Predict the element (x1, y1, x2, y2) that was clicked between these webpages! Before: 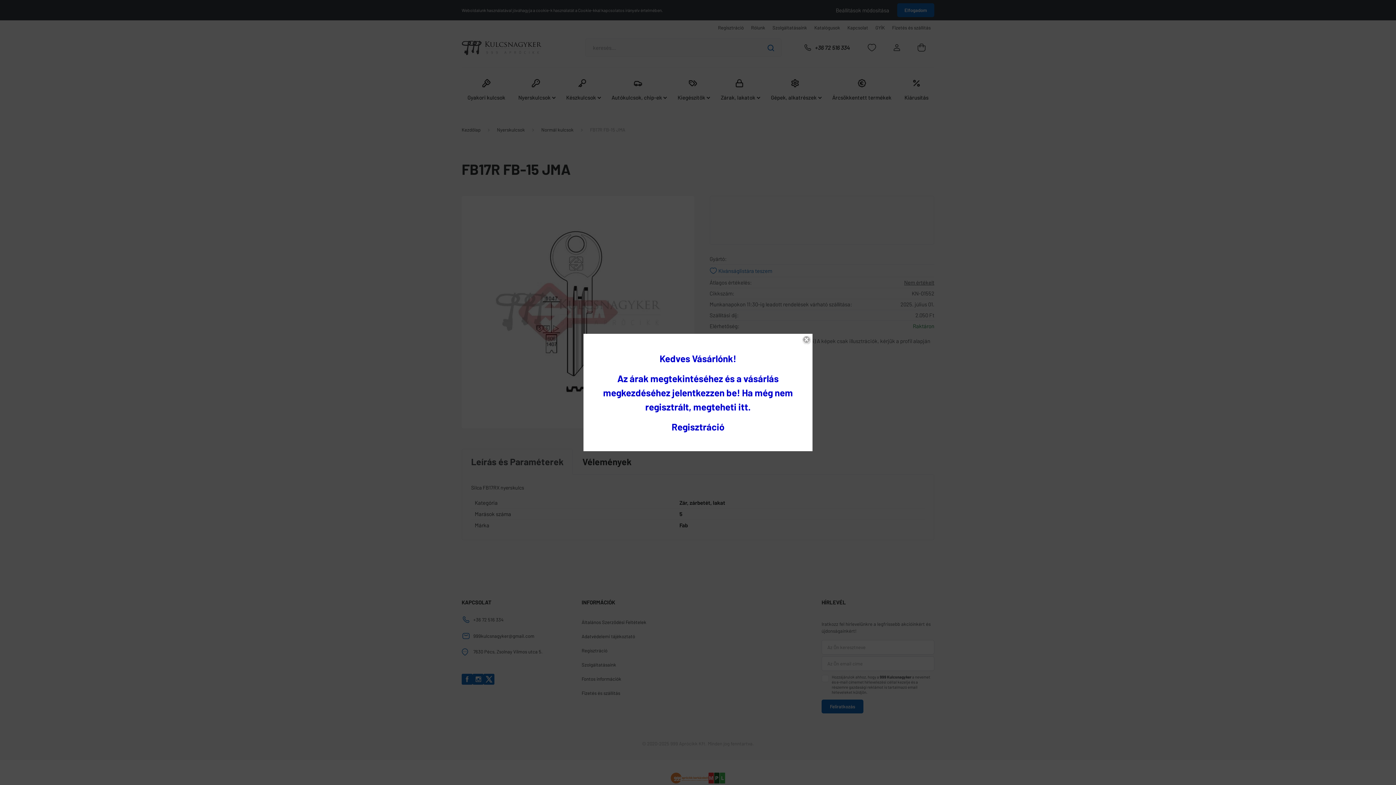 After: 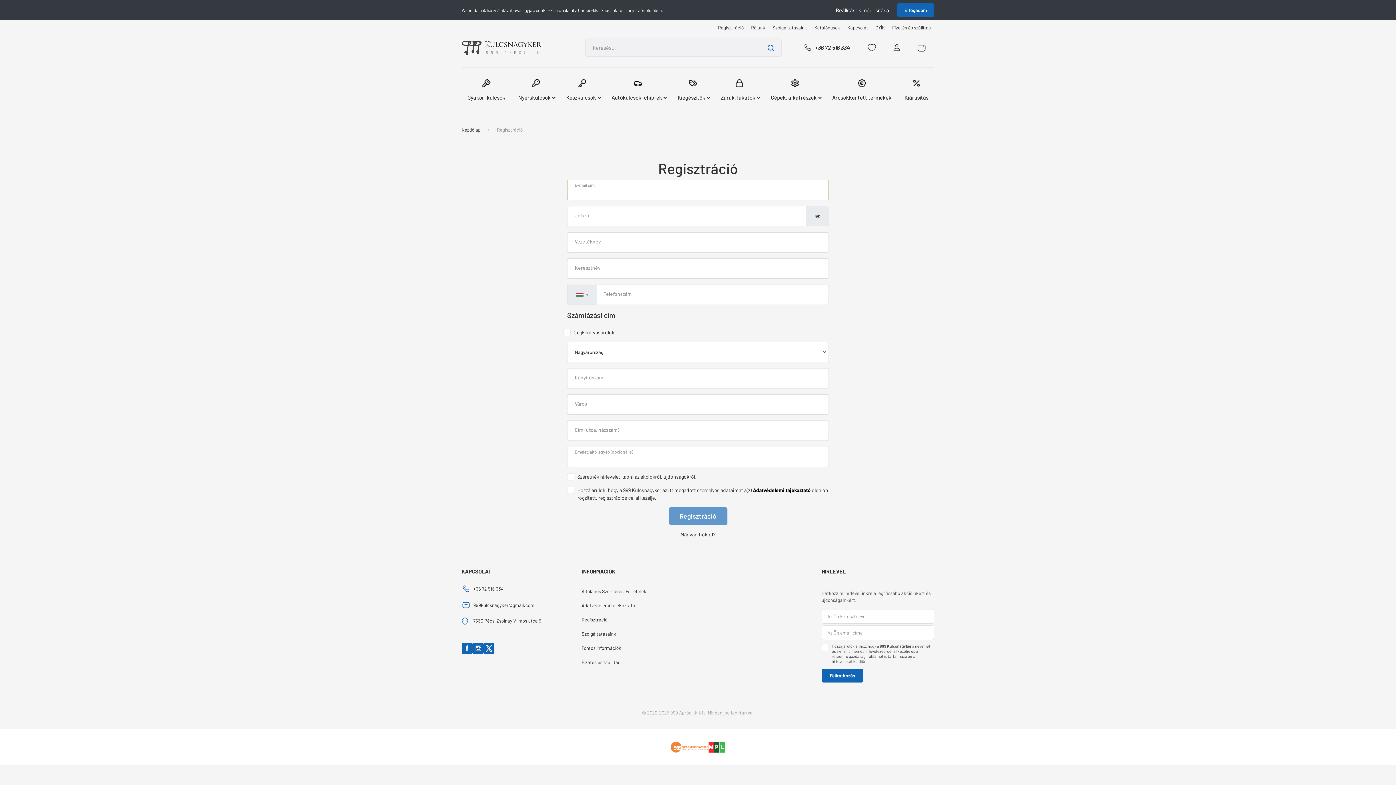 Action: bbox: (671, 425, 724, 431) label: Regisztráció